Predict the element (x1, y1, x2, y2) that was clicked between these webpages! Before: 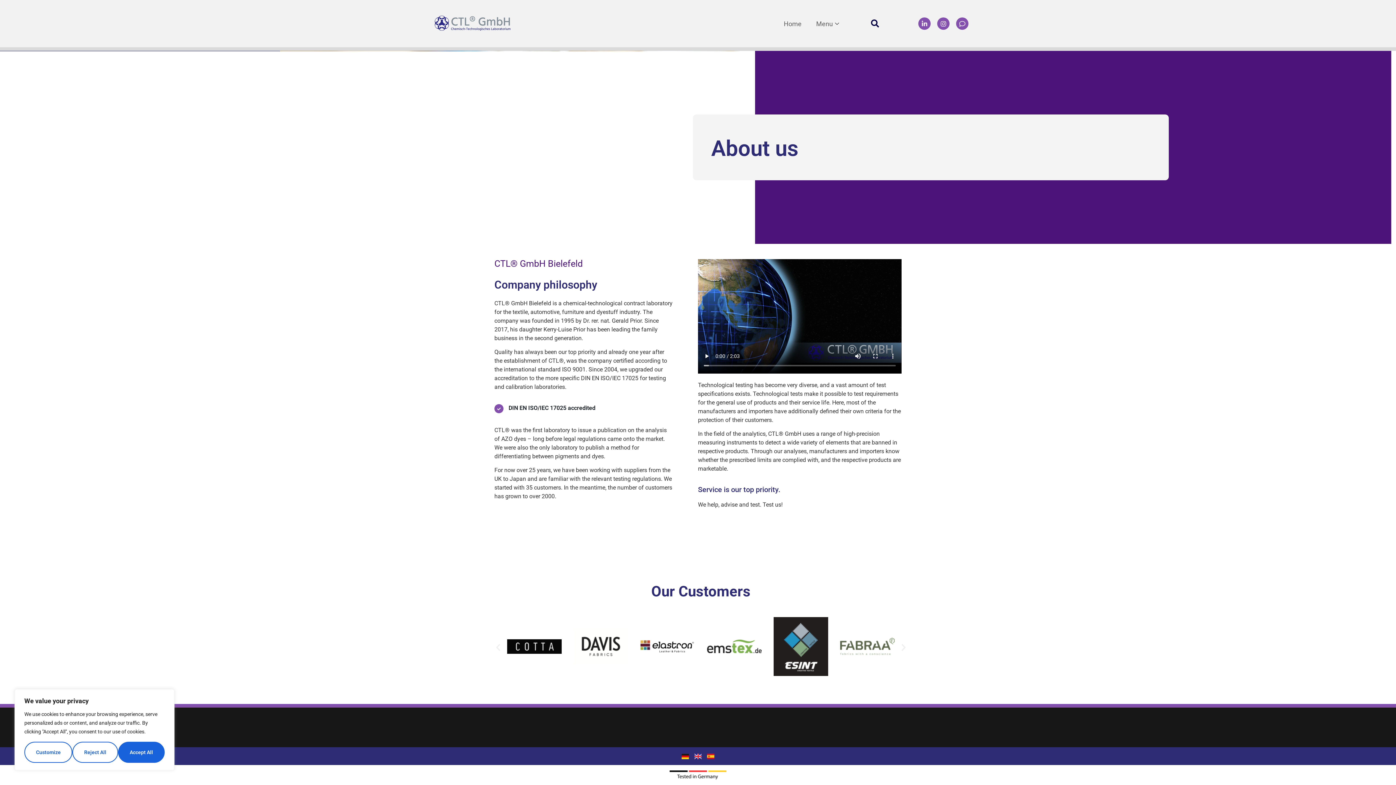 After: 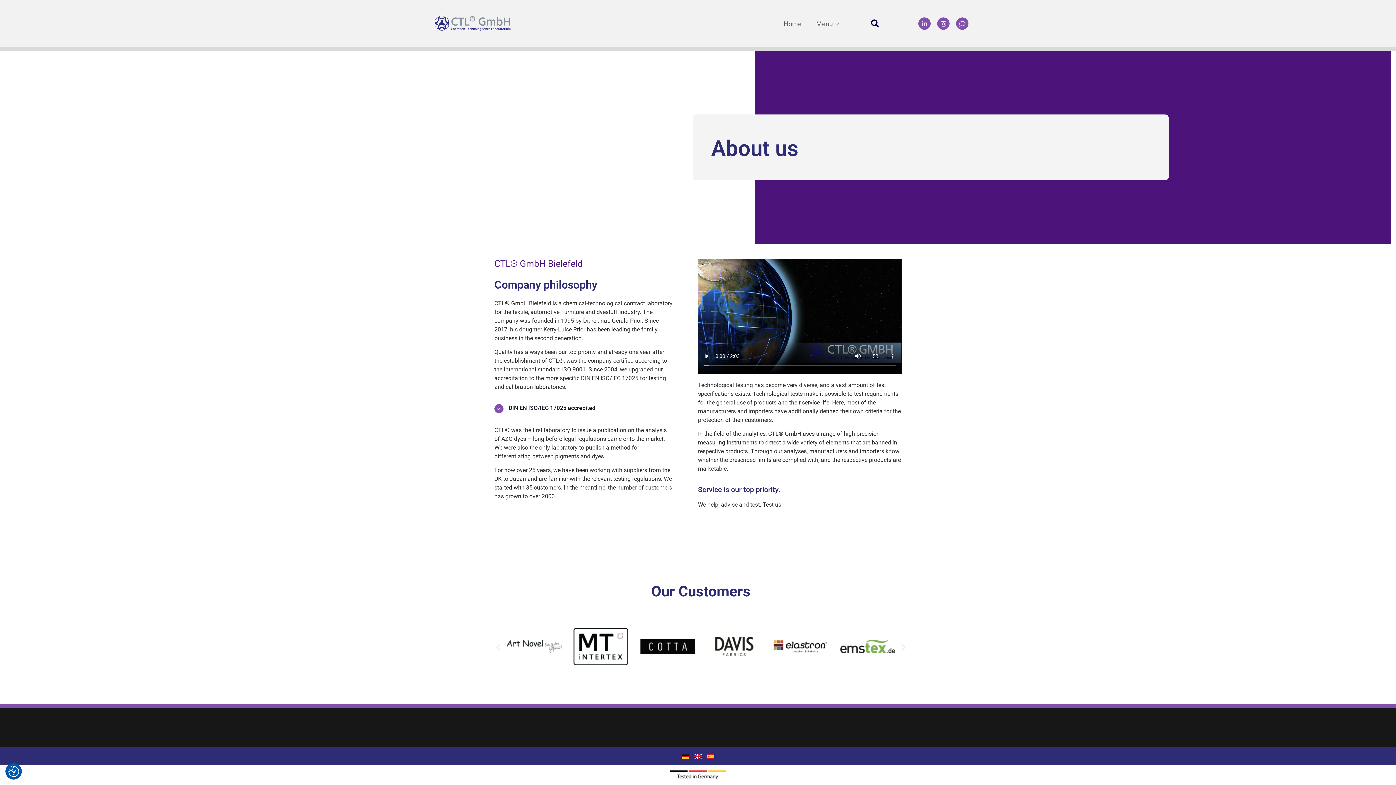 Action: label: Accept All bbox: (118, 742, 164, 763)